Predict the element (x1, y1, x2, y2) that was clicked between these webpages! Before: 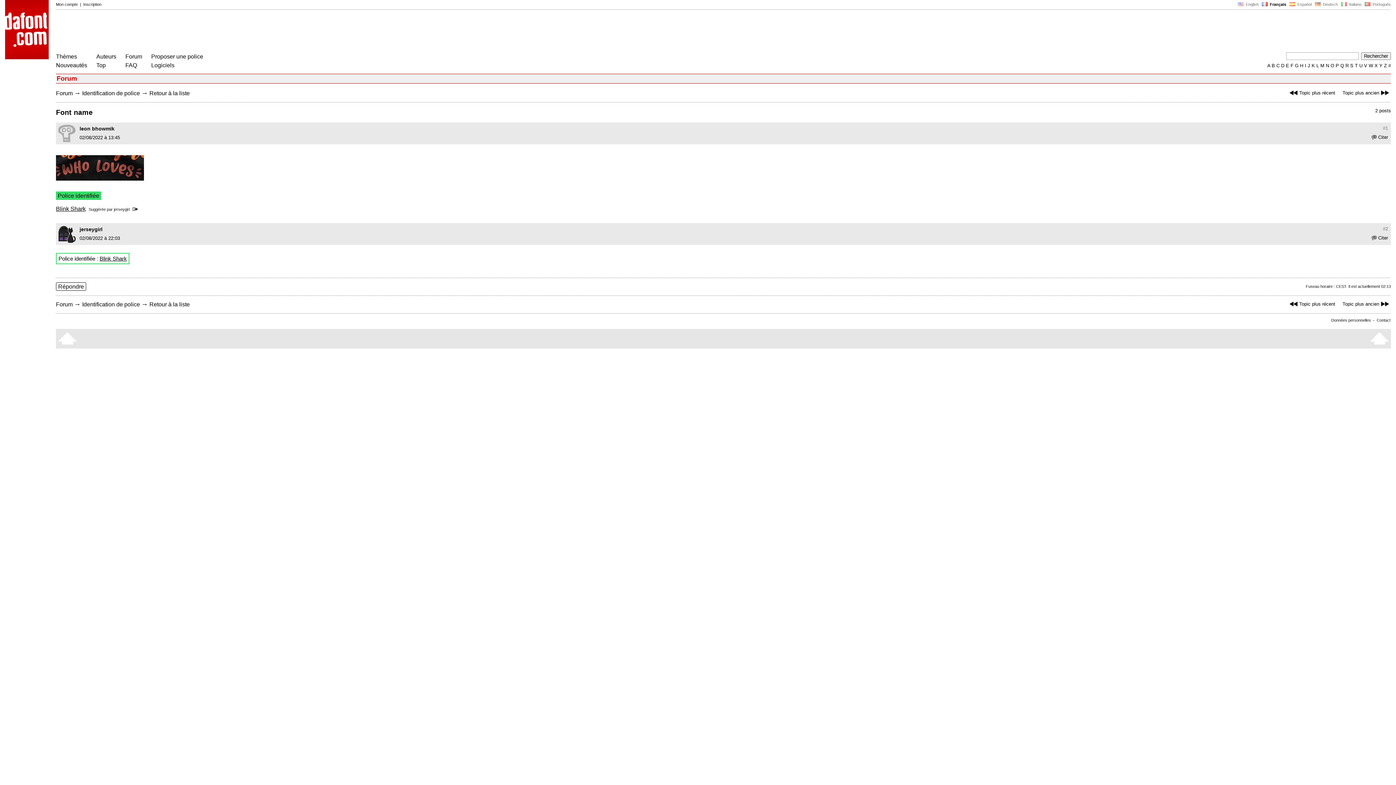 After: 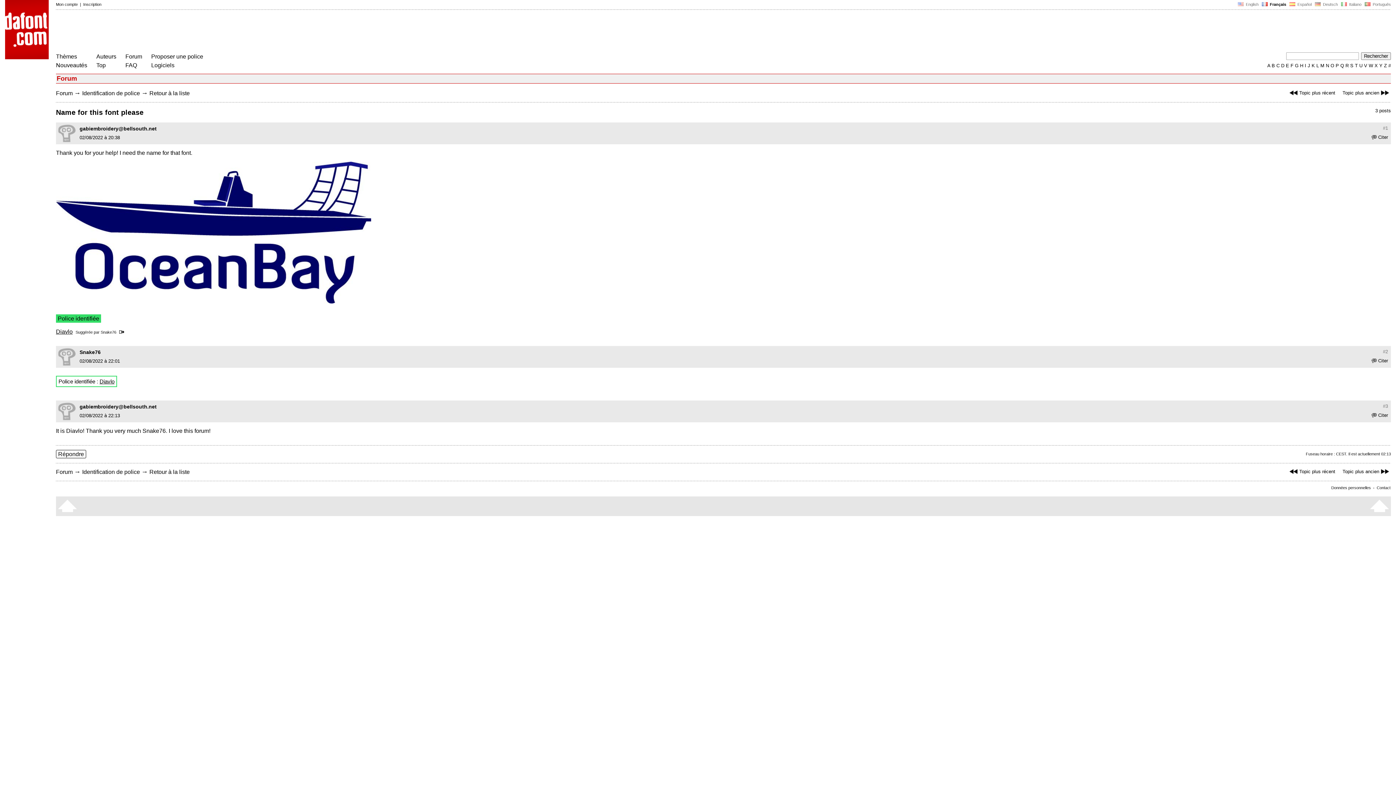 Action: label: Topic plus récent bbox: (1288, 90, 1335, 95)